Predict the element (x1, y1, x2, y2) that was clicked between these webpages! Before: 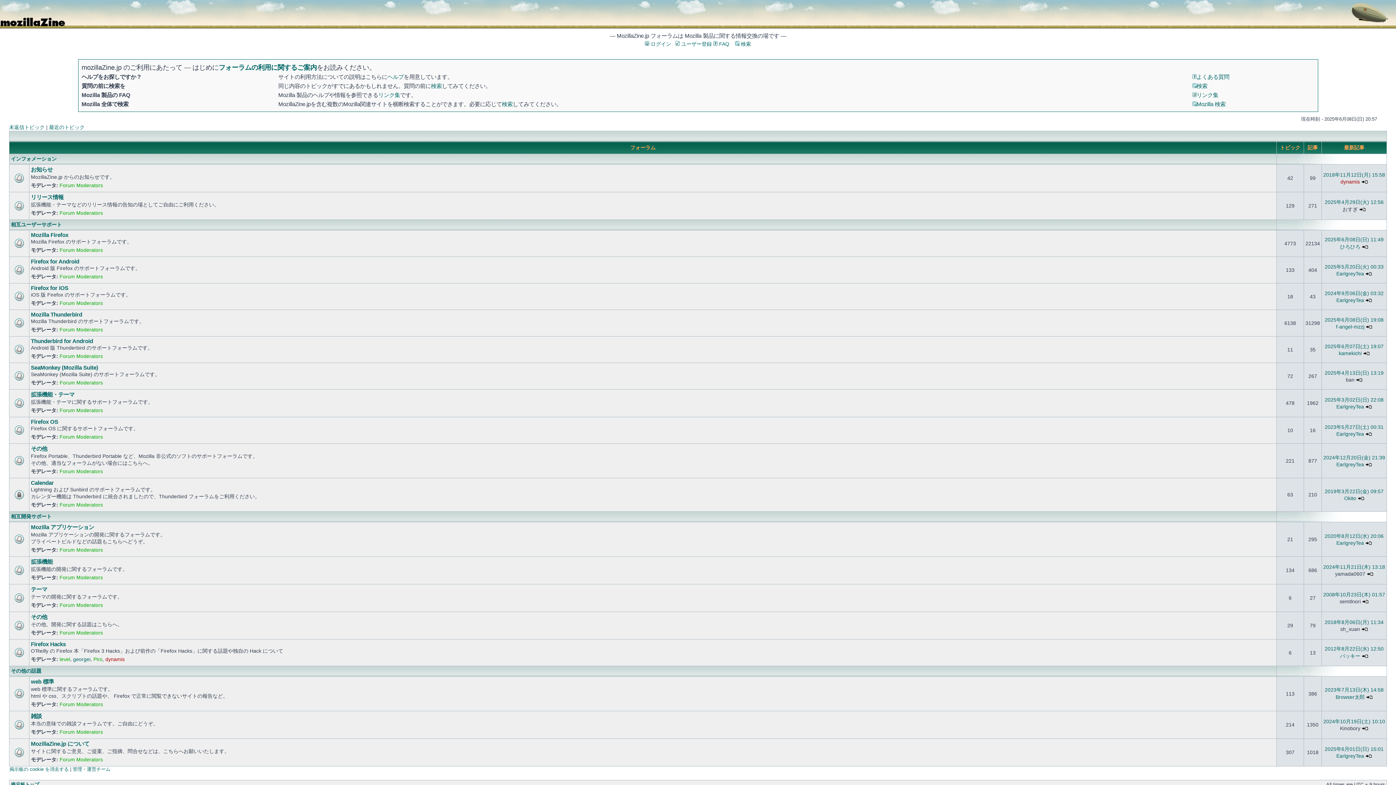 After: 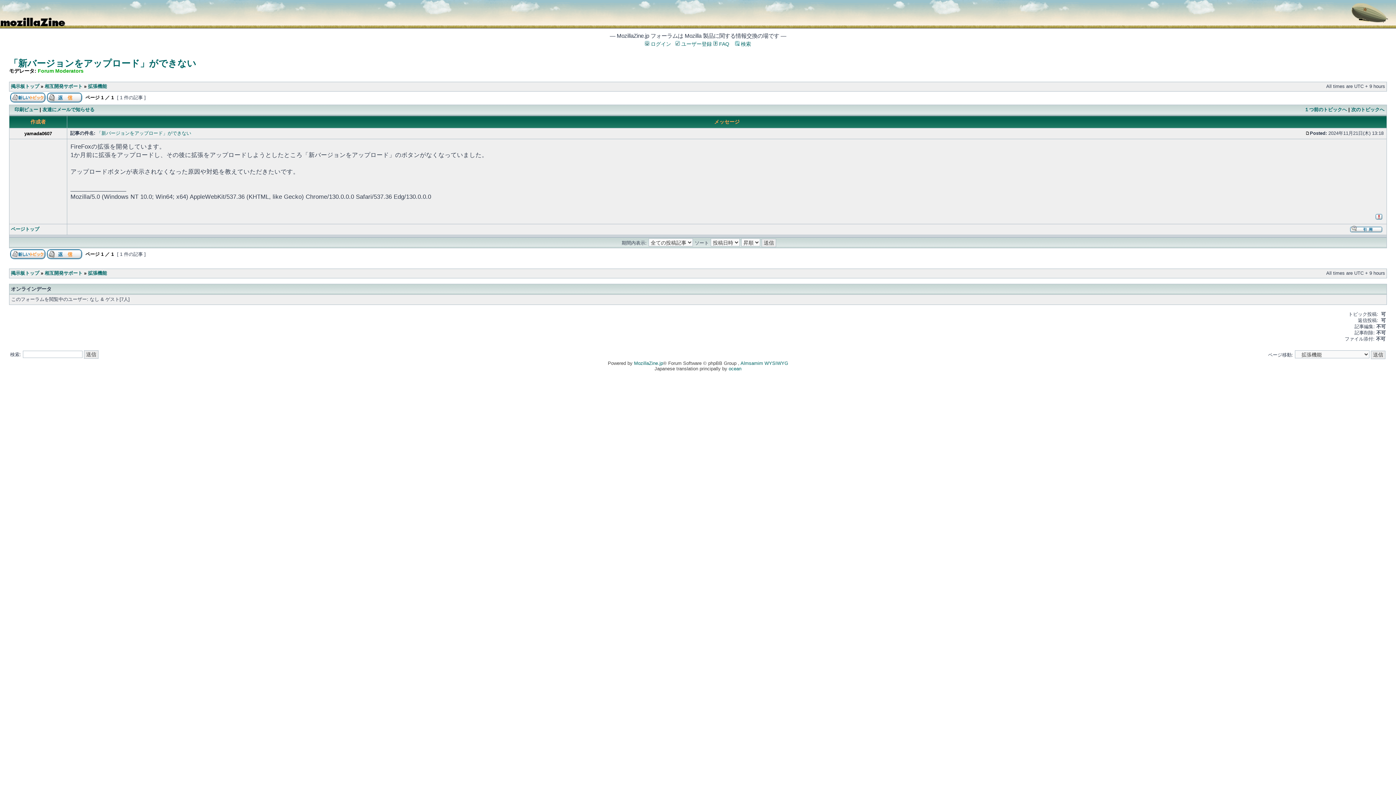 Action: bbox: (1367, 571, 1373, 577)